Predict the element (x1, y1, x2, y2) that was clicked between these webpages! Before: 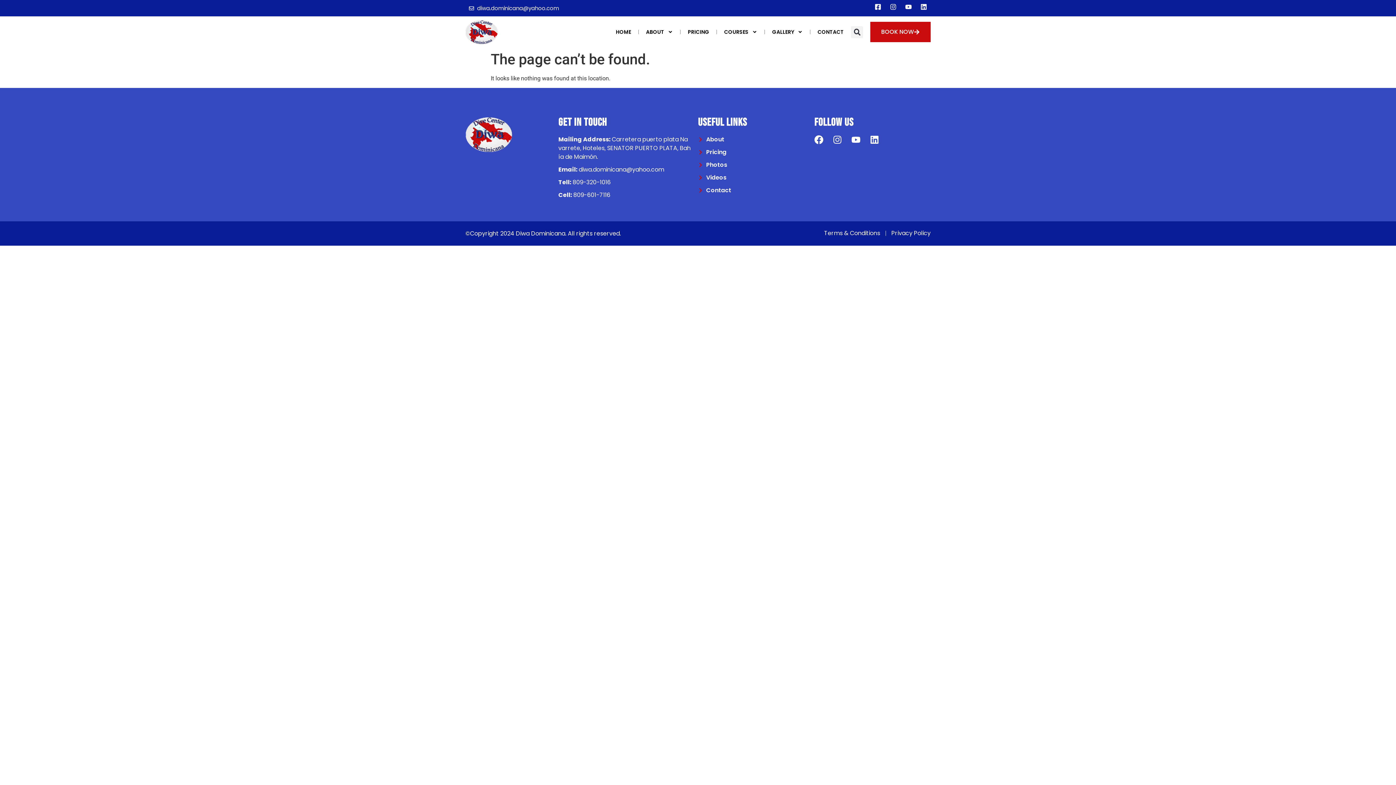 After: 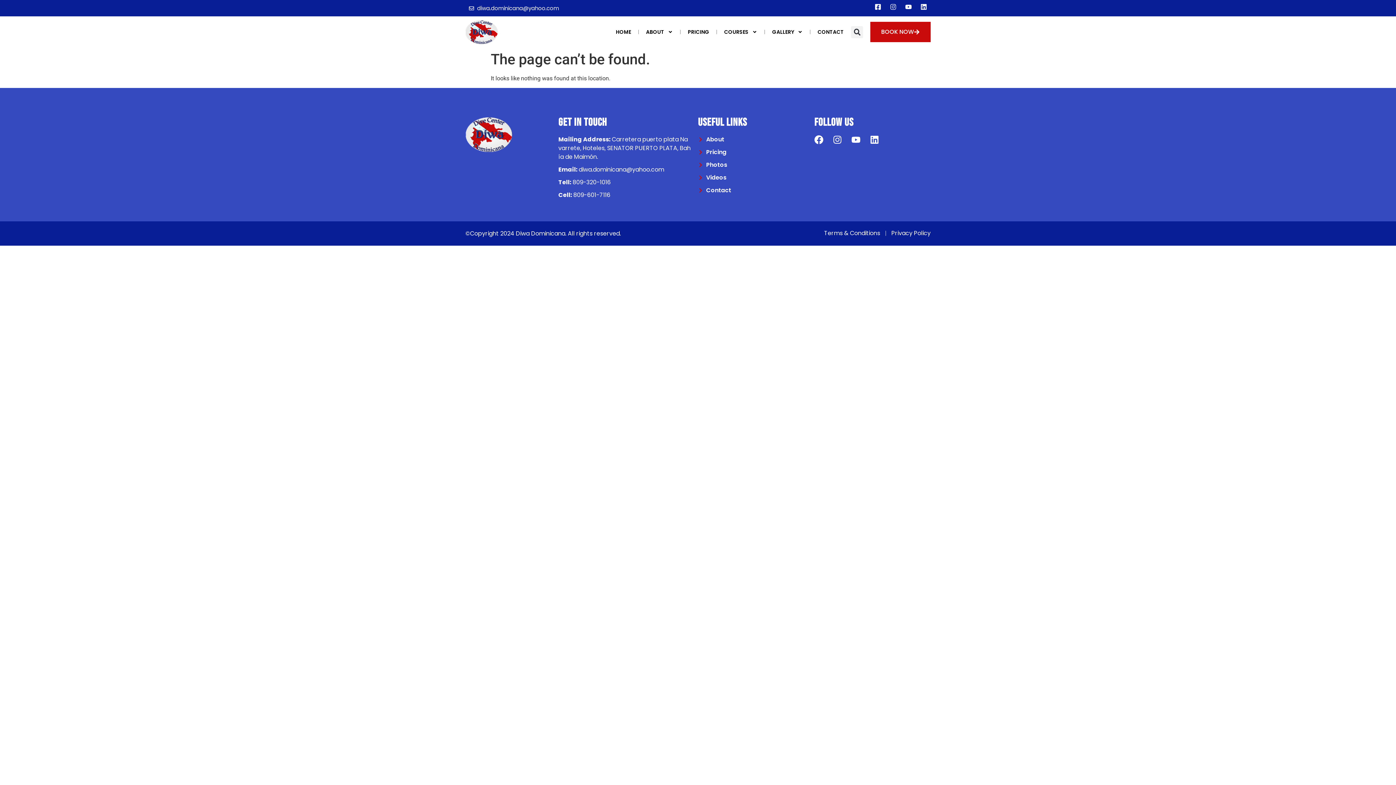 Action: bbox: (890, 3, 896, 10) label: Instagram